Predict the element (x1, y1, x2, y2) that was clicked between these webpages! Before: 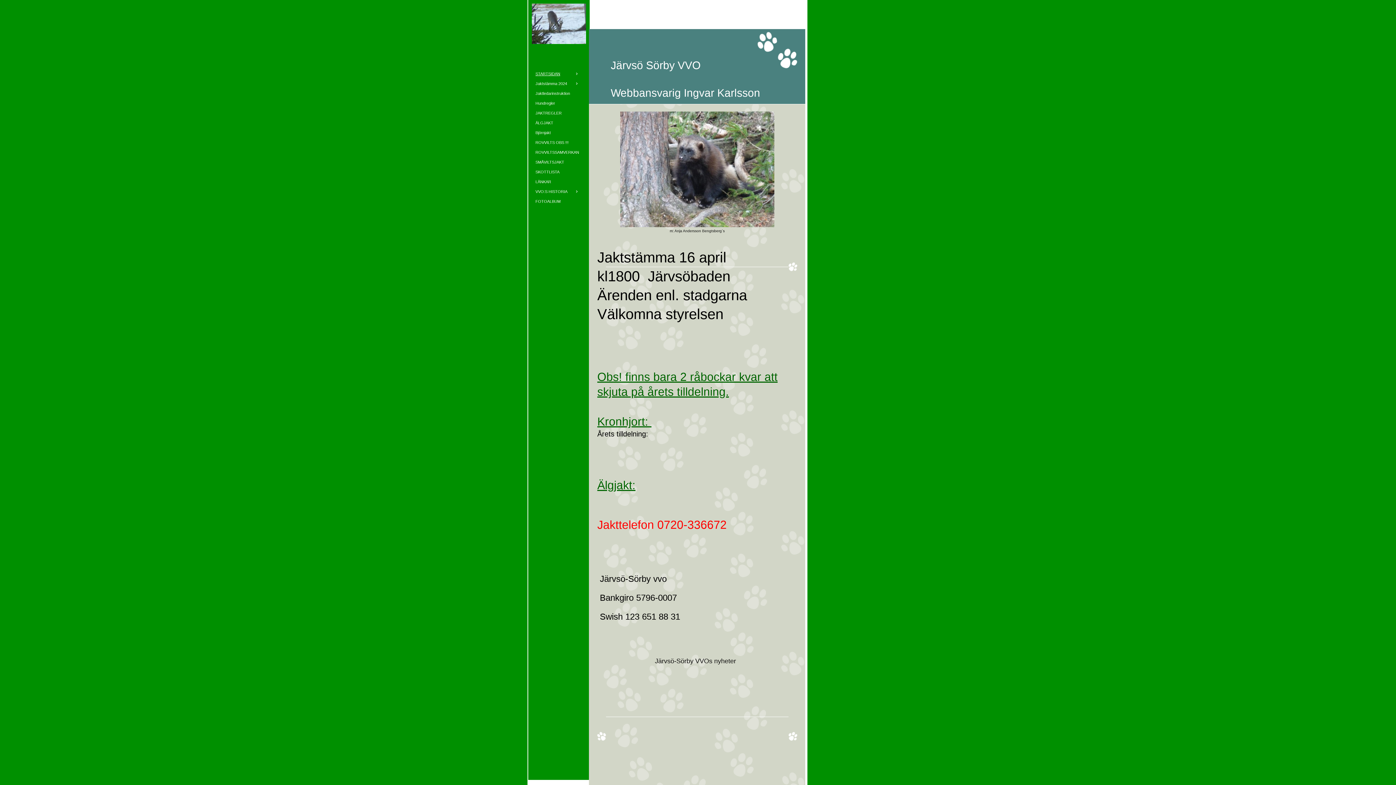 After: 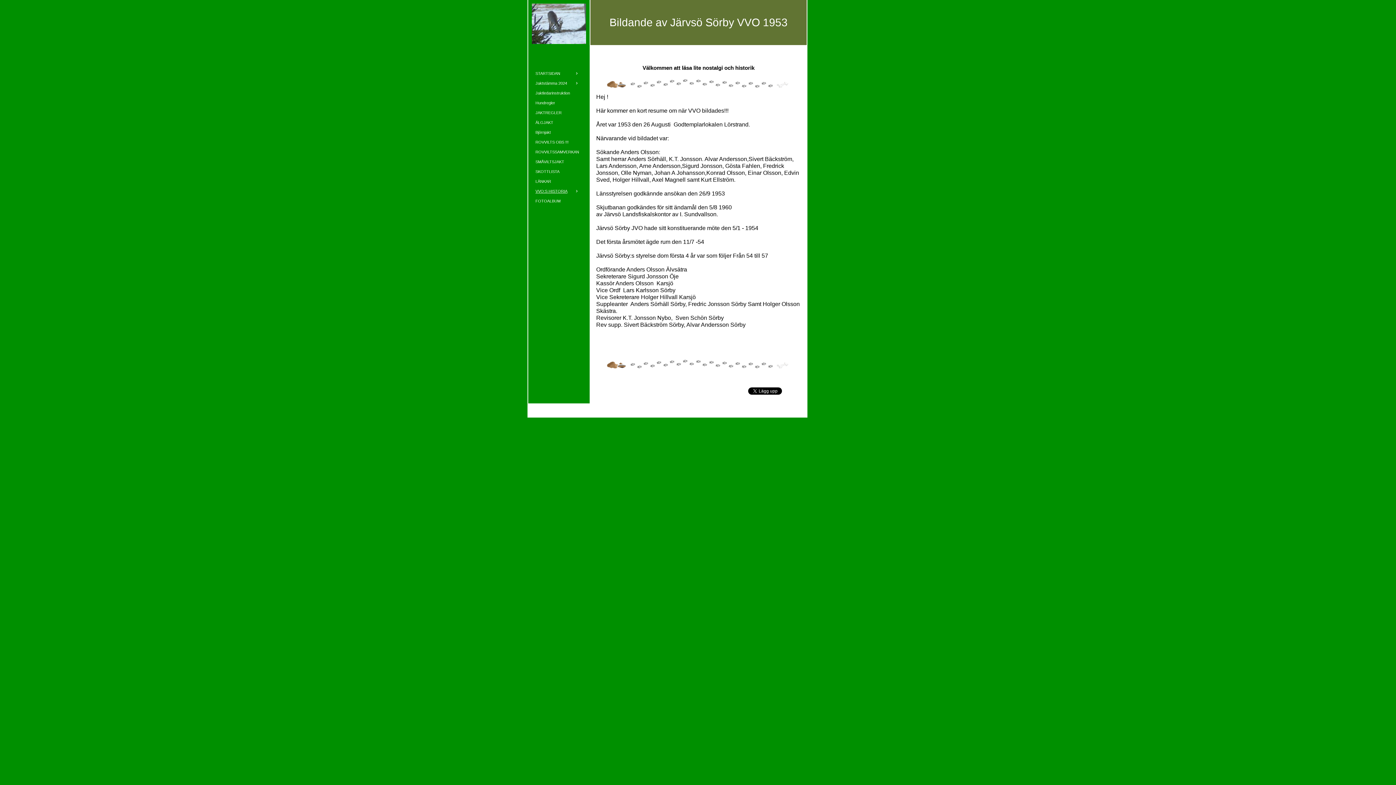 Action: label: VVO:S HISTORIA bbox: (528, 186, 586, 196)